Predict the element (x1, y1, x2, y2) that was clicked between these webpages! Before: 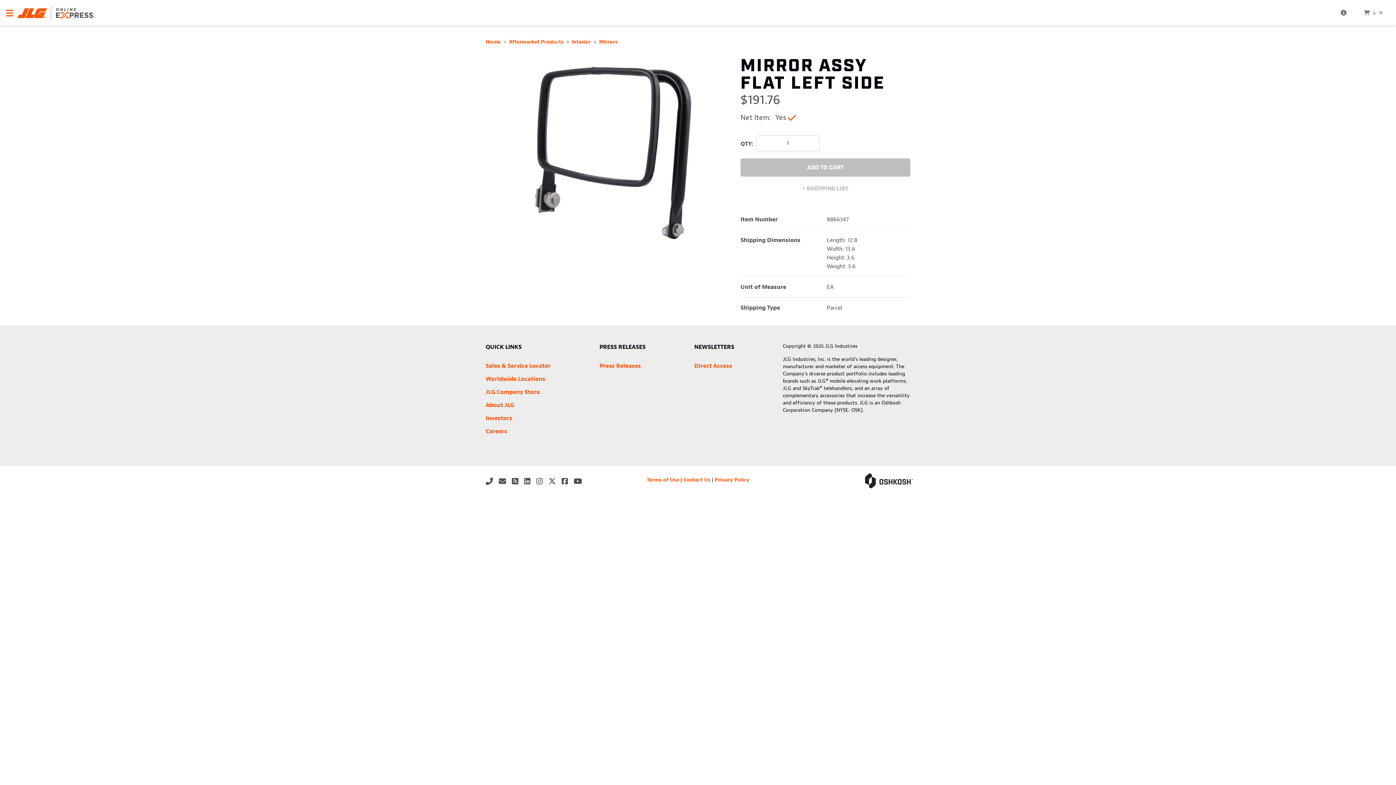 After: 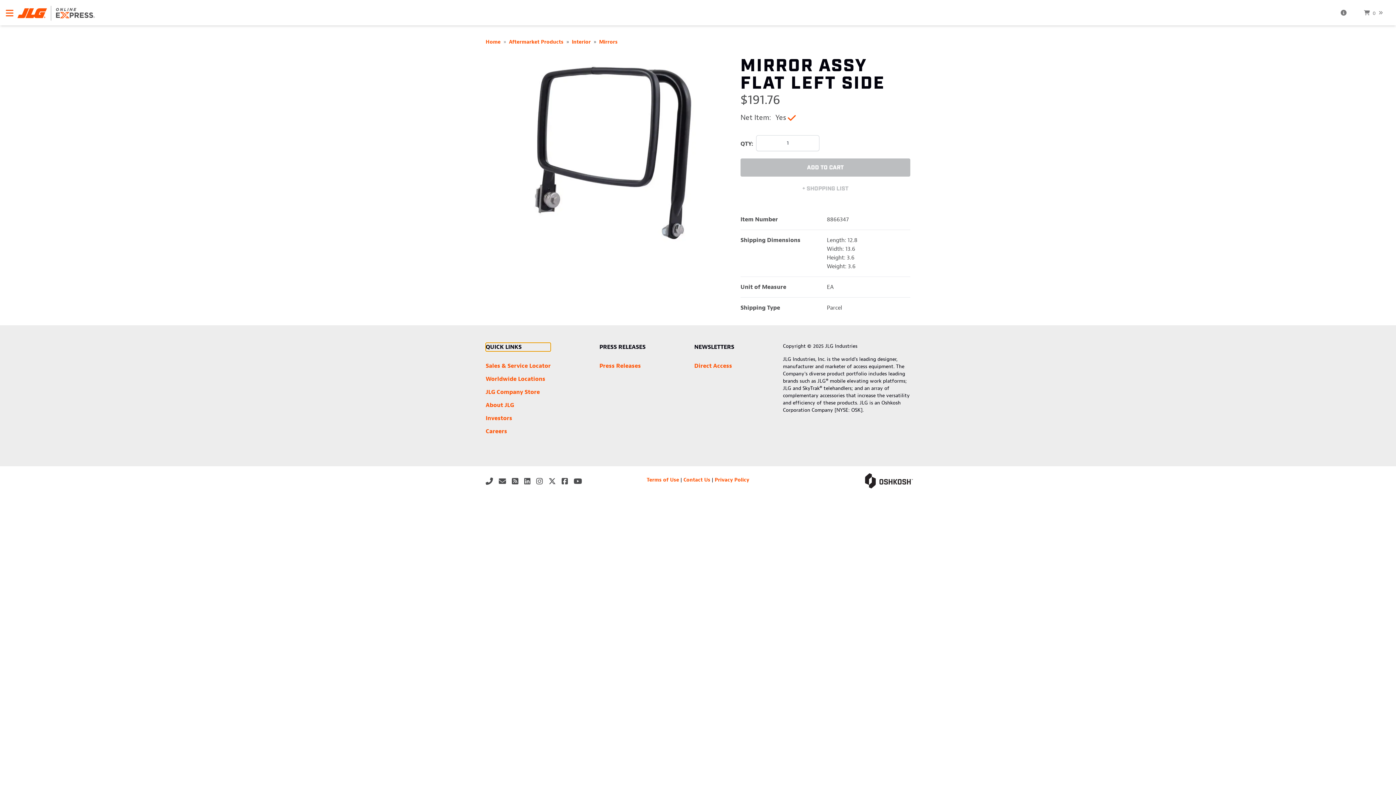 Action: label: QUICK LINKS bbox: (485, 342, 550, 351)